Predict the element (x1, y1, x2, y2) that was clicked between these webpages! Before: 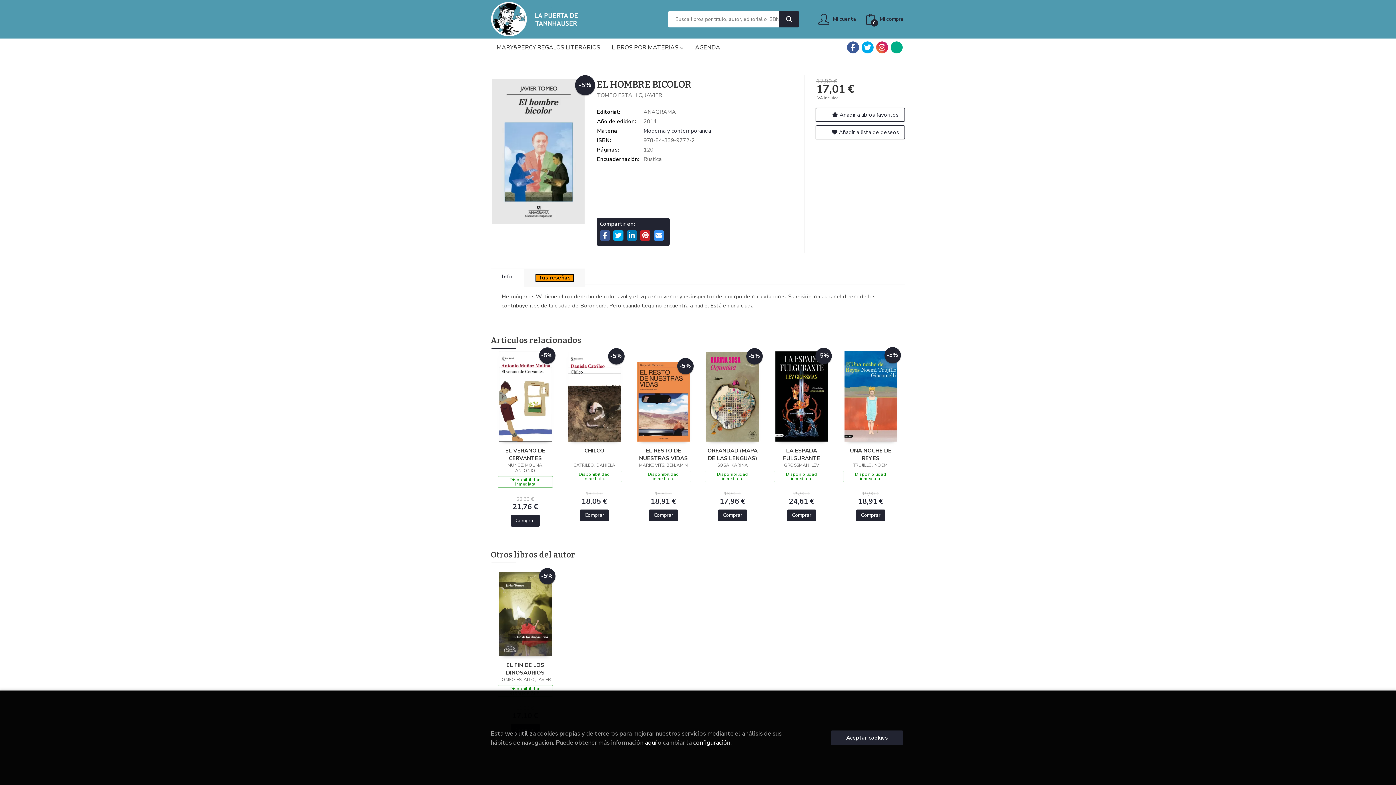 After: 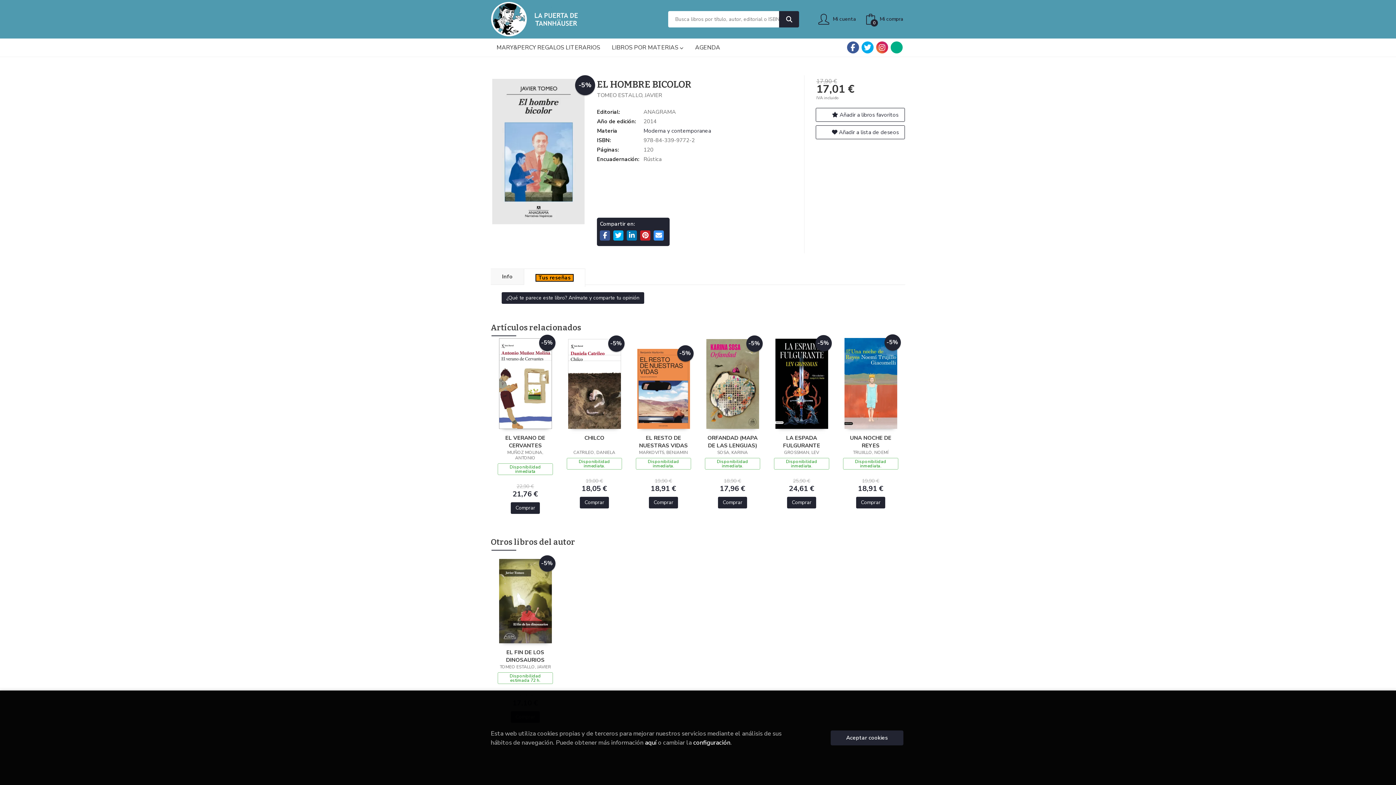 Action: bbox: (524, 268, 585, 286) label: Tus reseñas